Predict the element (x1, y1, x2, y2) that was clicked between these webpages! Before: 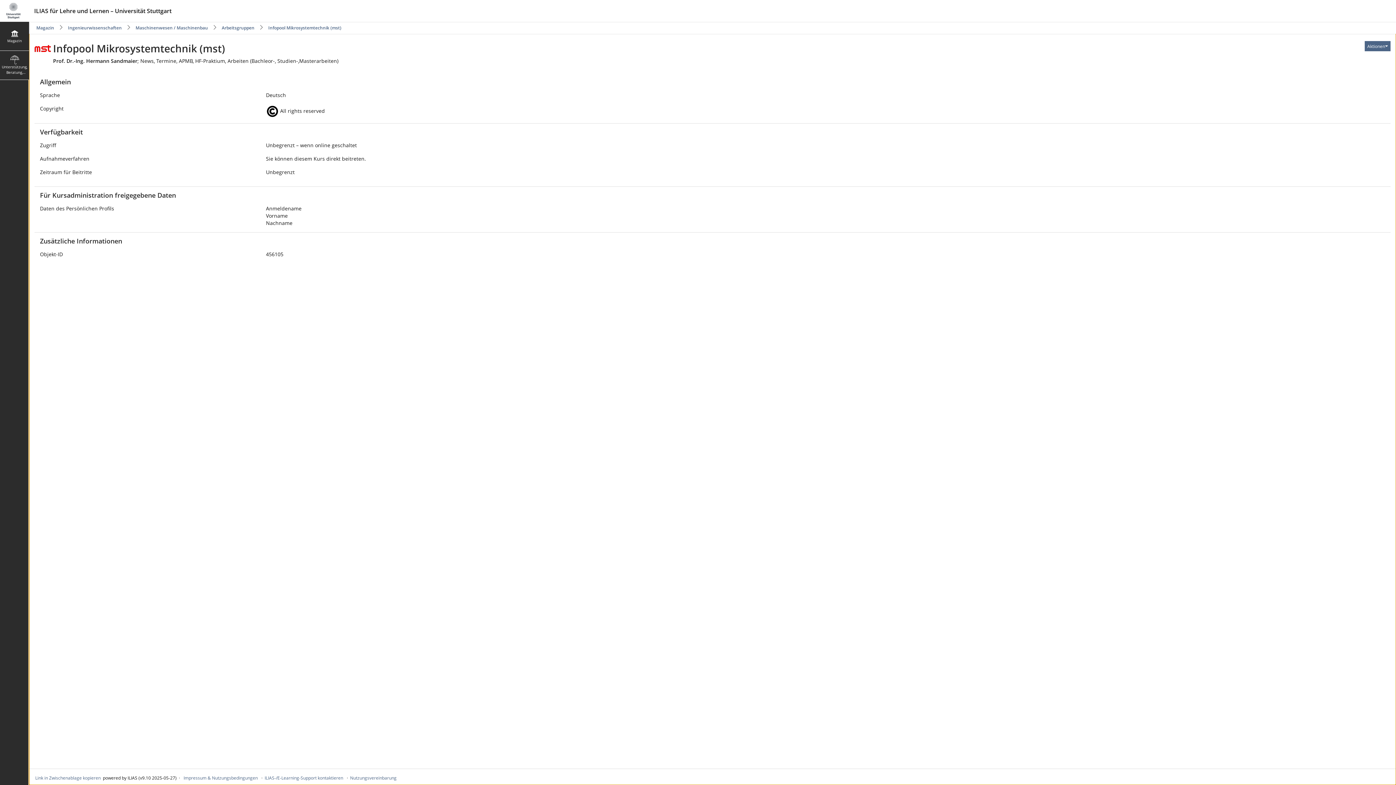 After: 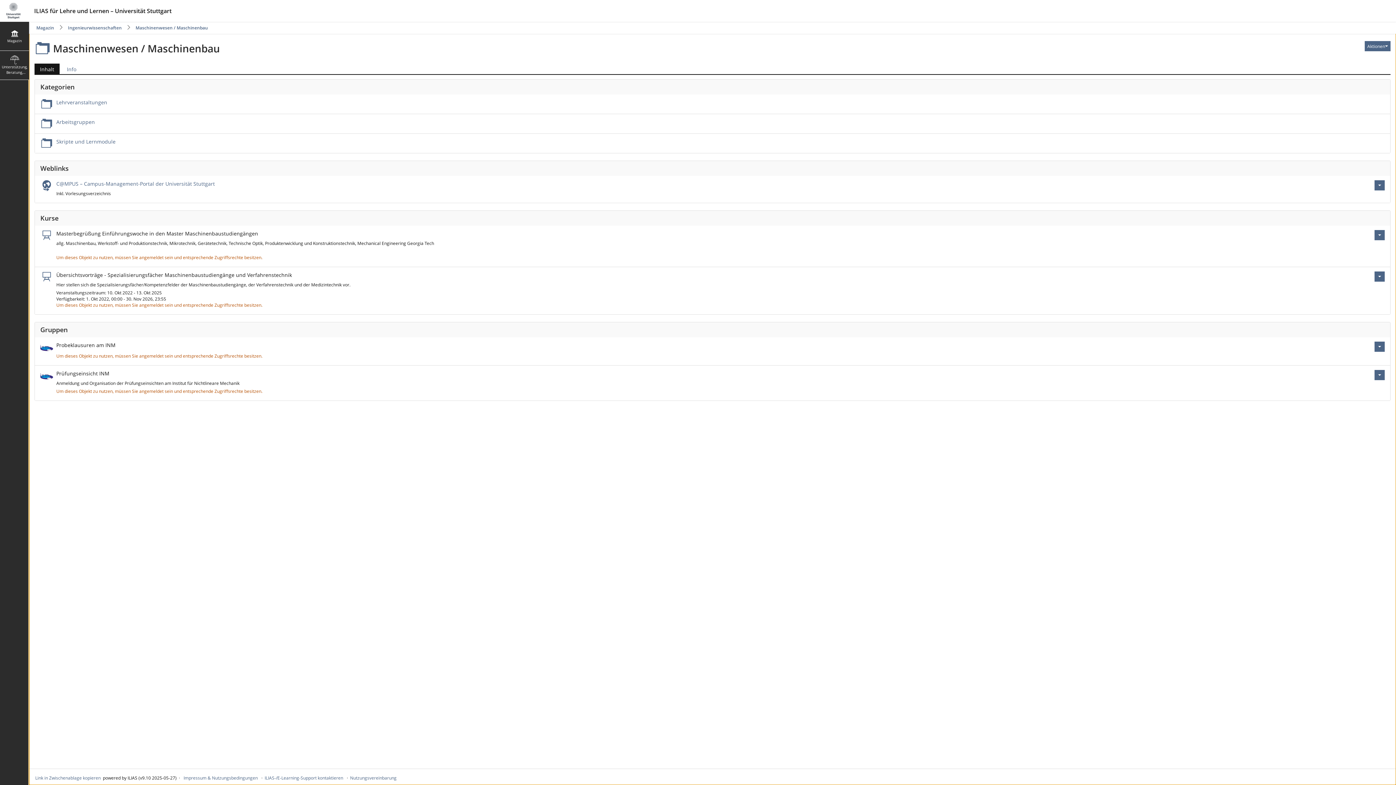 Action: bbox: (135, 24, 209, 30) label: Maschinenwesen / Maschinenbau 